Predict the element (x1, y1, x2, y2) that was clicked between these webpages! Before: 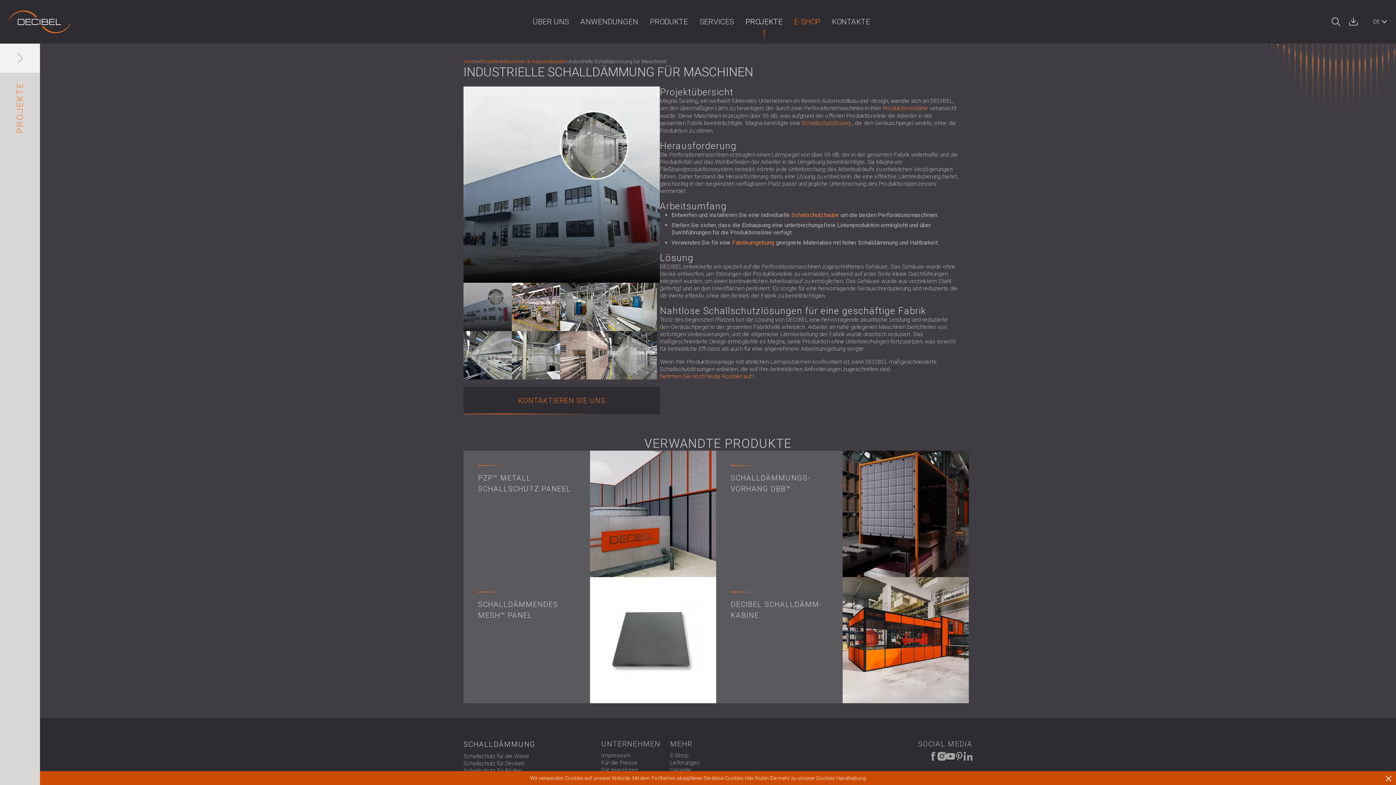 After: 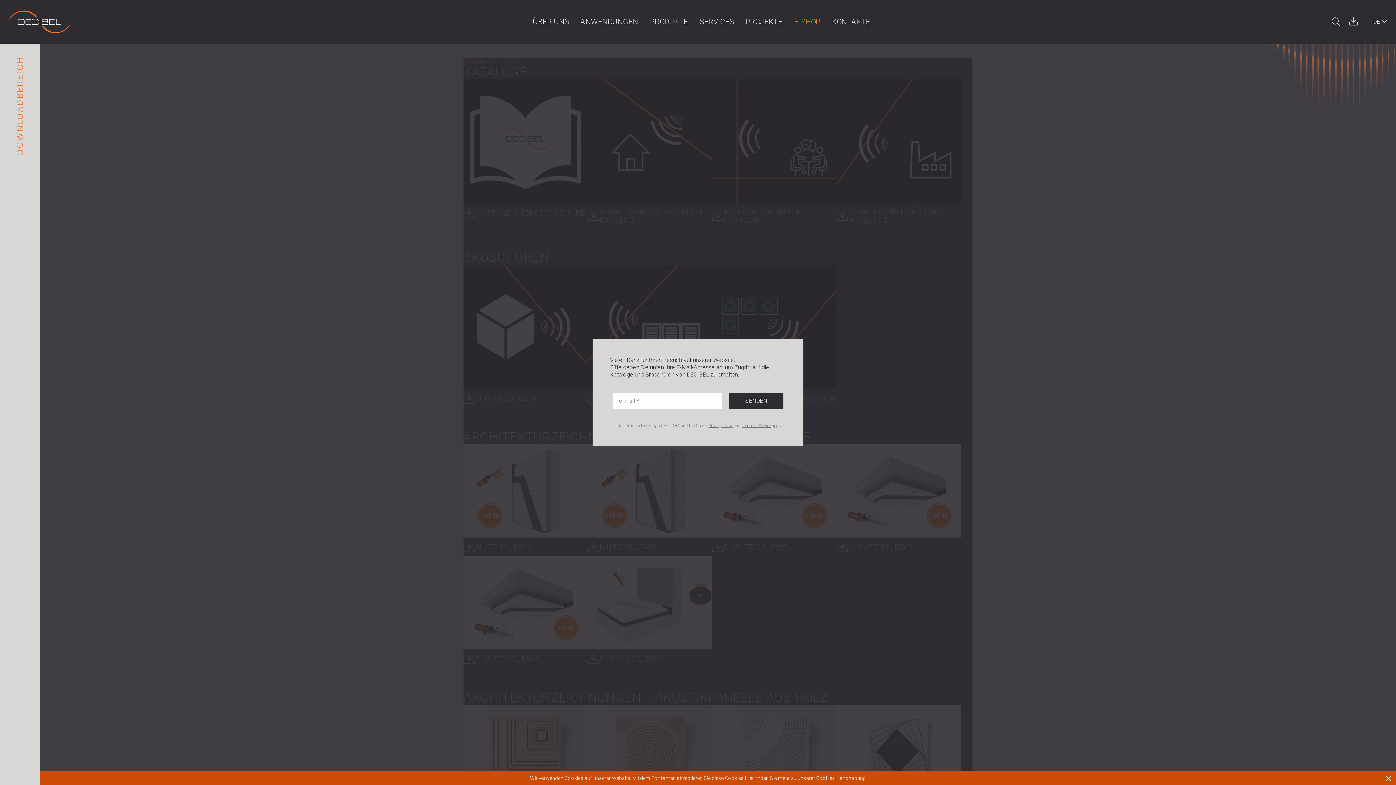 Action: bbox: (1349, 17, 1354, 25)